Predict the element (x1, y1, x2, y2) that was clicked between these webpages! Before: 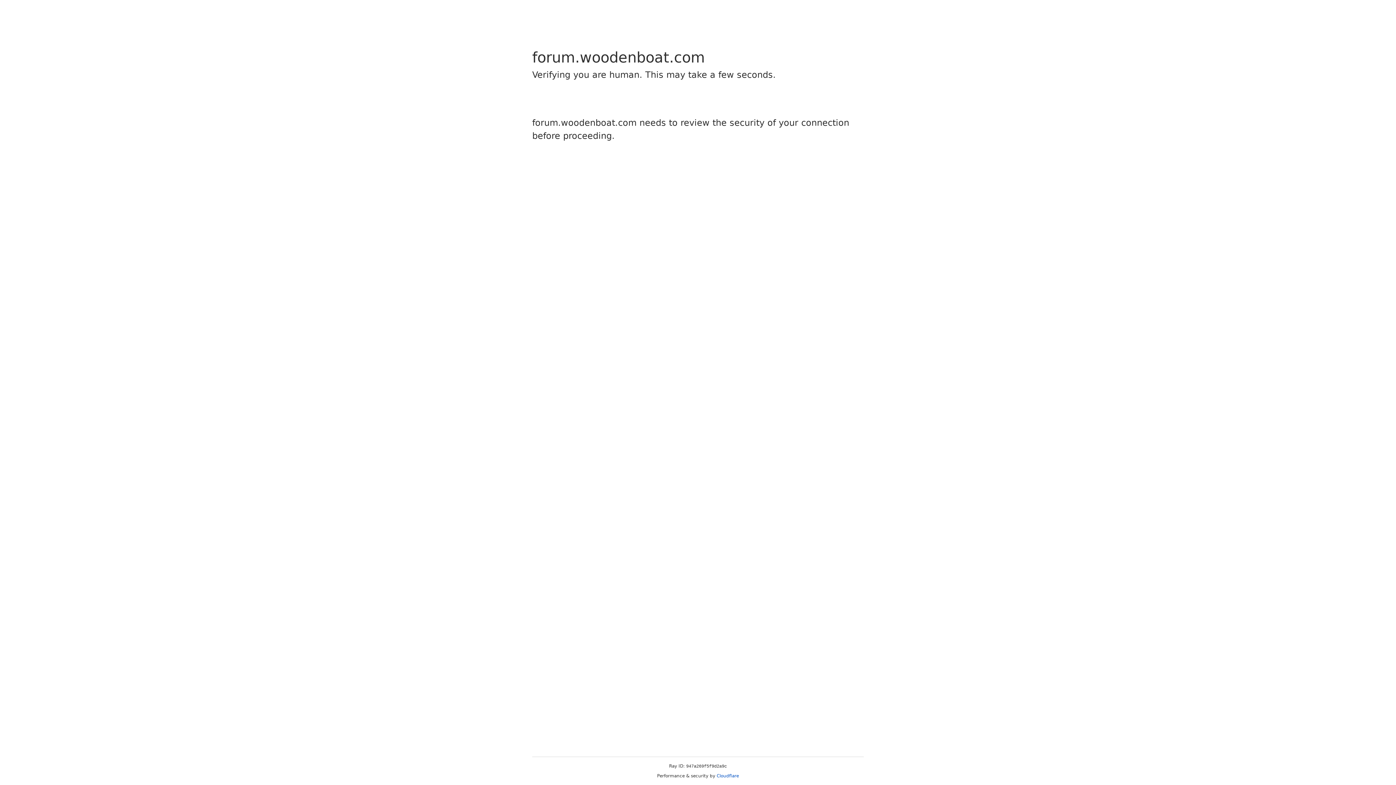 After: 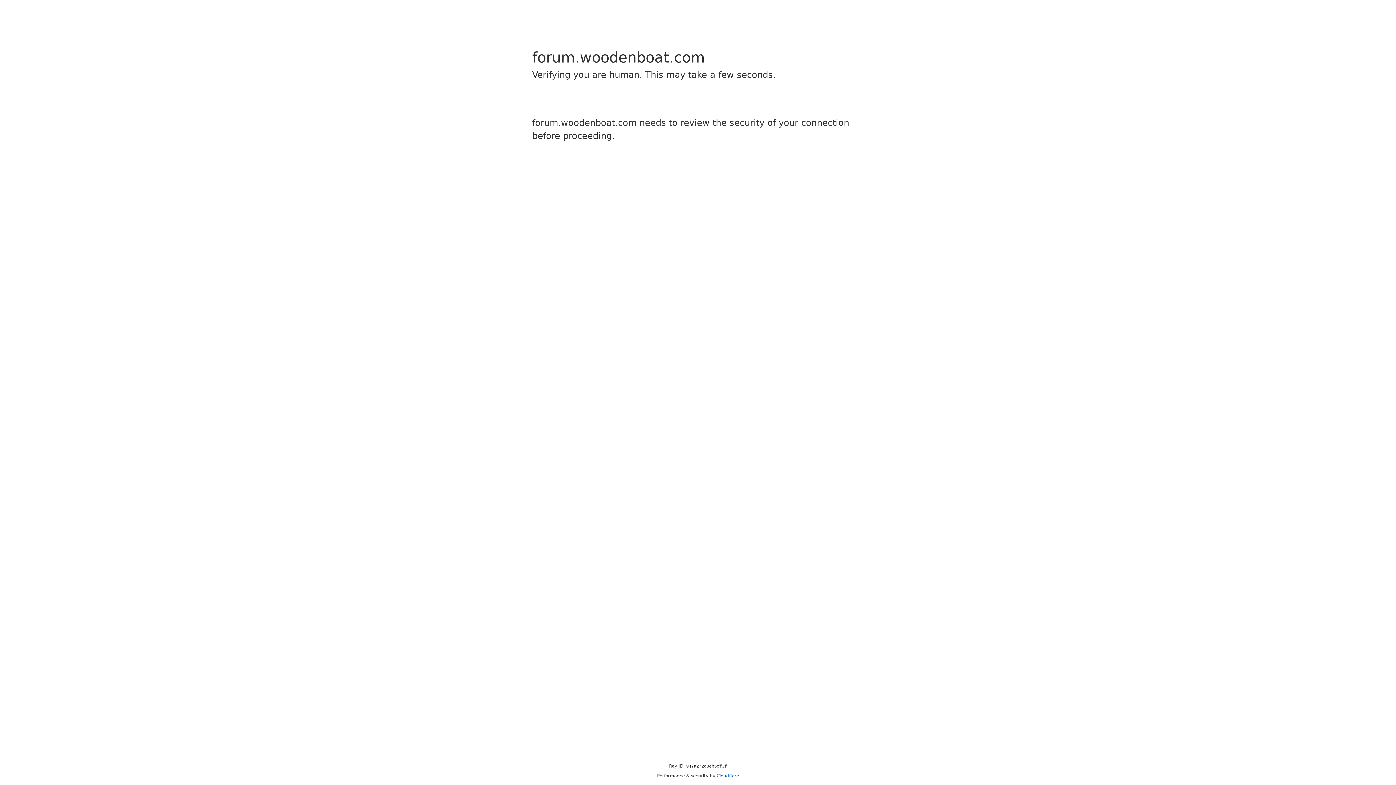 Action: bbox: (716, 773, 739, 778) label: Cloudflare